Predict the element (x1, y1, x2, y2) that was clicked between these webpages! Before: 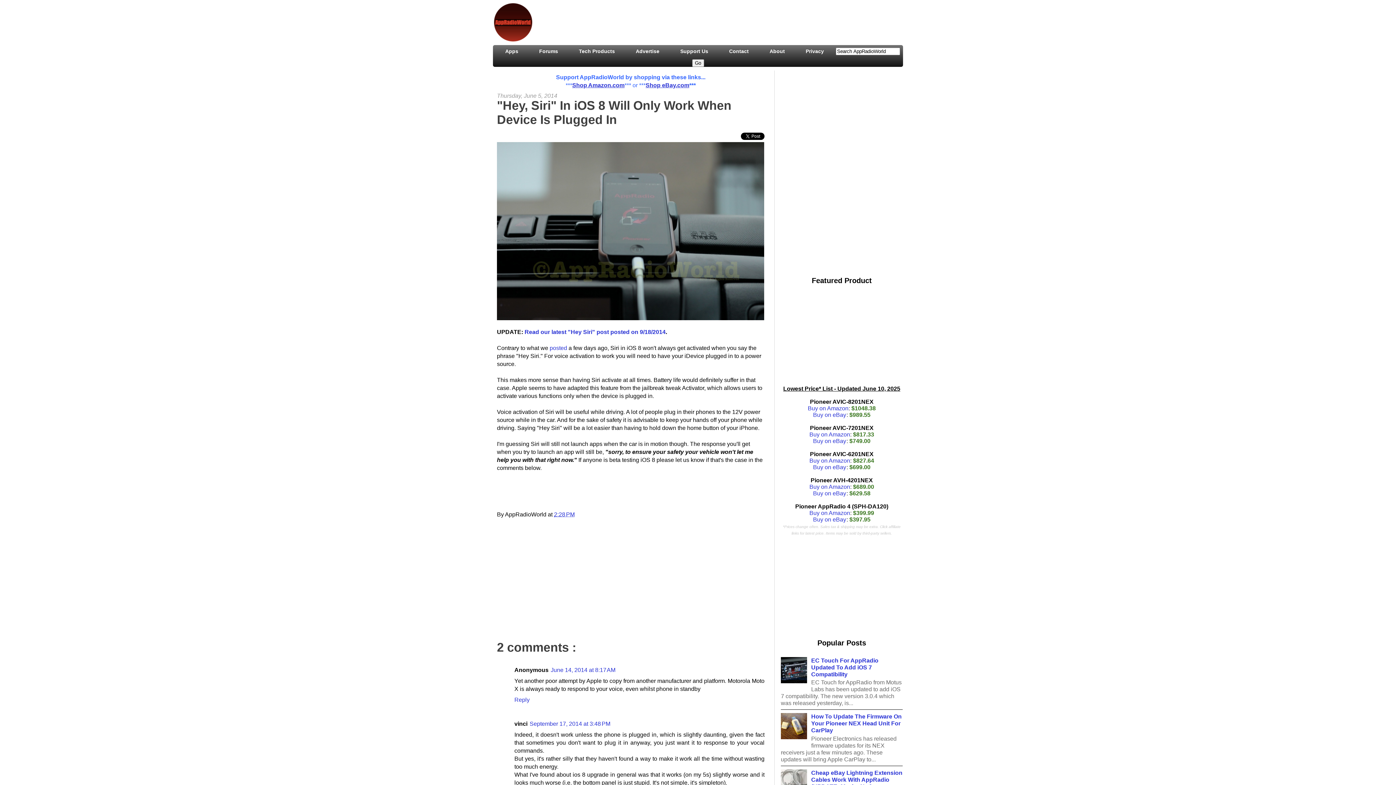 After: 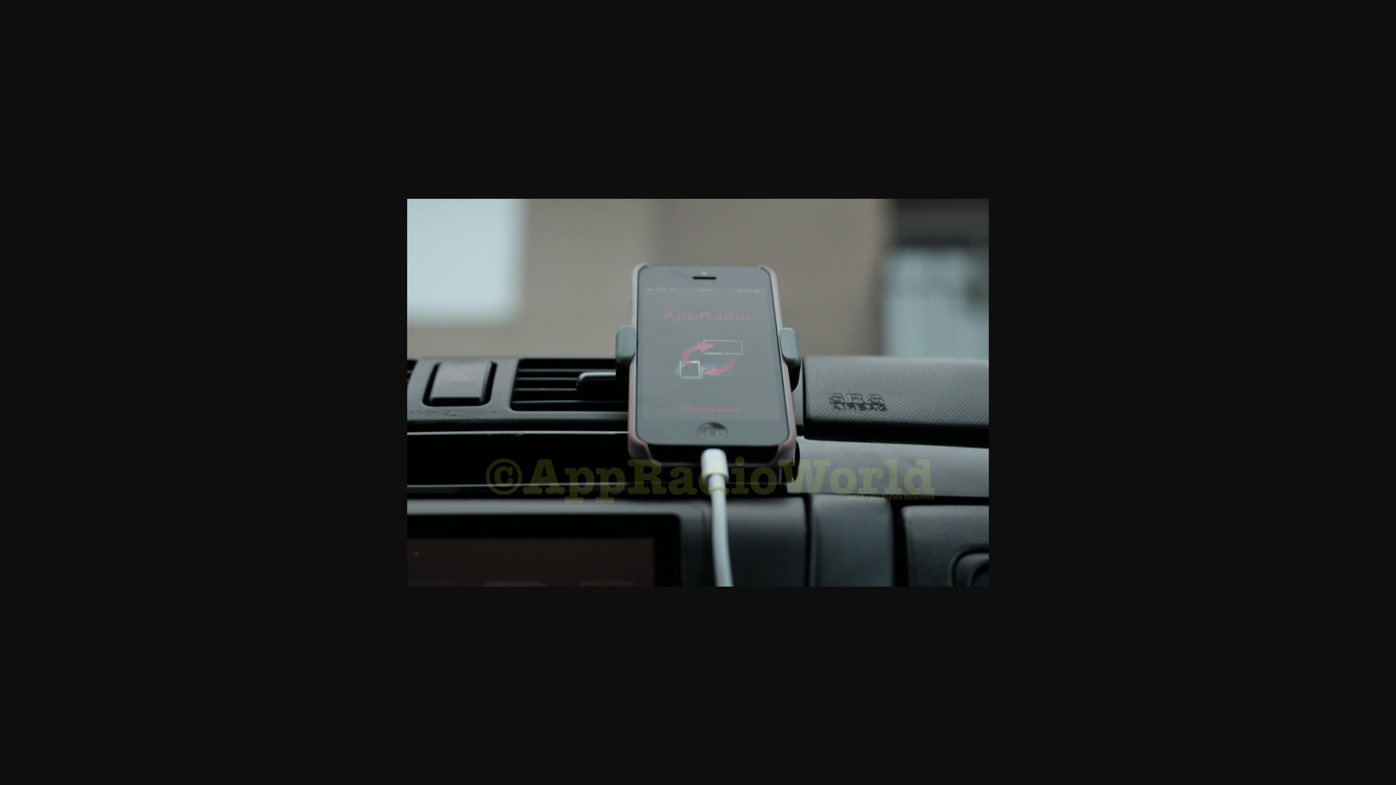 Action: bbox: (497, 142, 764, 322)